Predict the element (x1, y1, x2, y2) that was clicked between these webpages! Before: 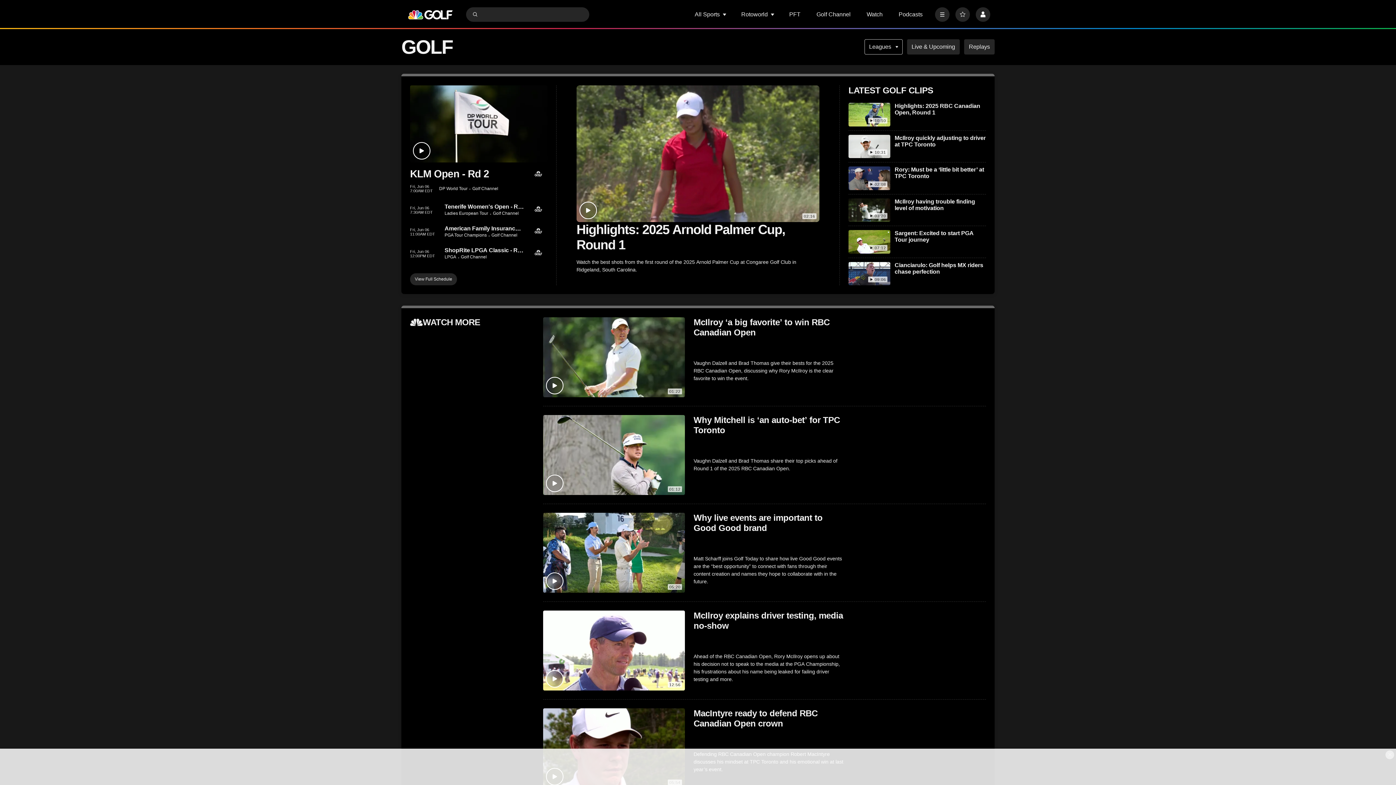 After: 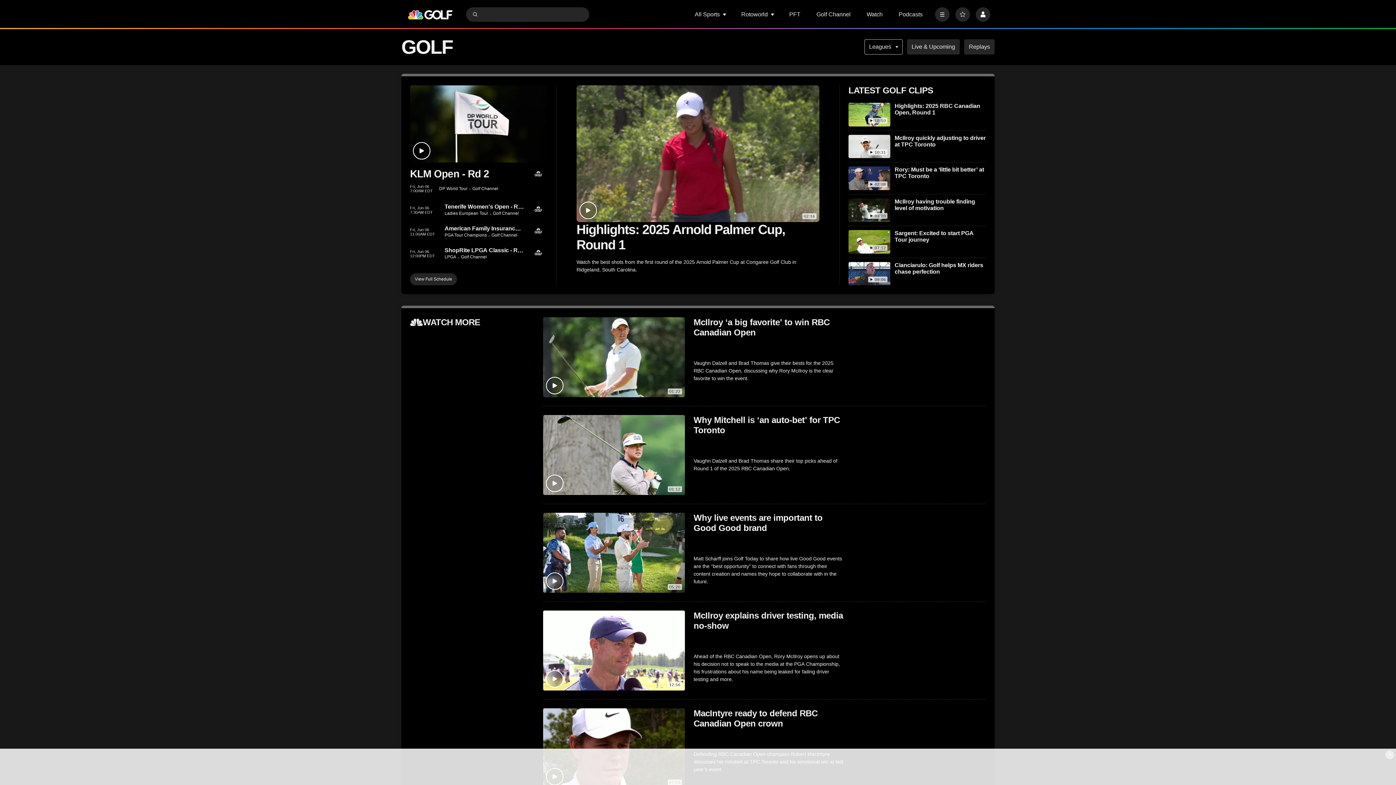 Action: label: Submit Search bbox: (471, 10, 478, 17)